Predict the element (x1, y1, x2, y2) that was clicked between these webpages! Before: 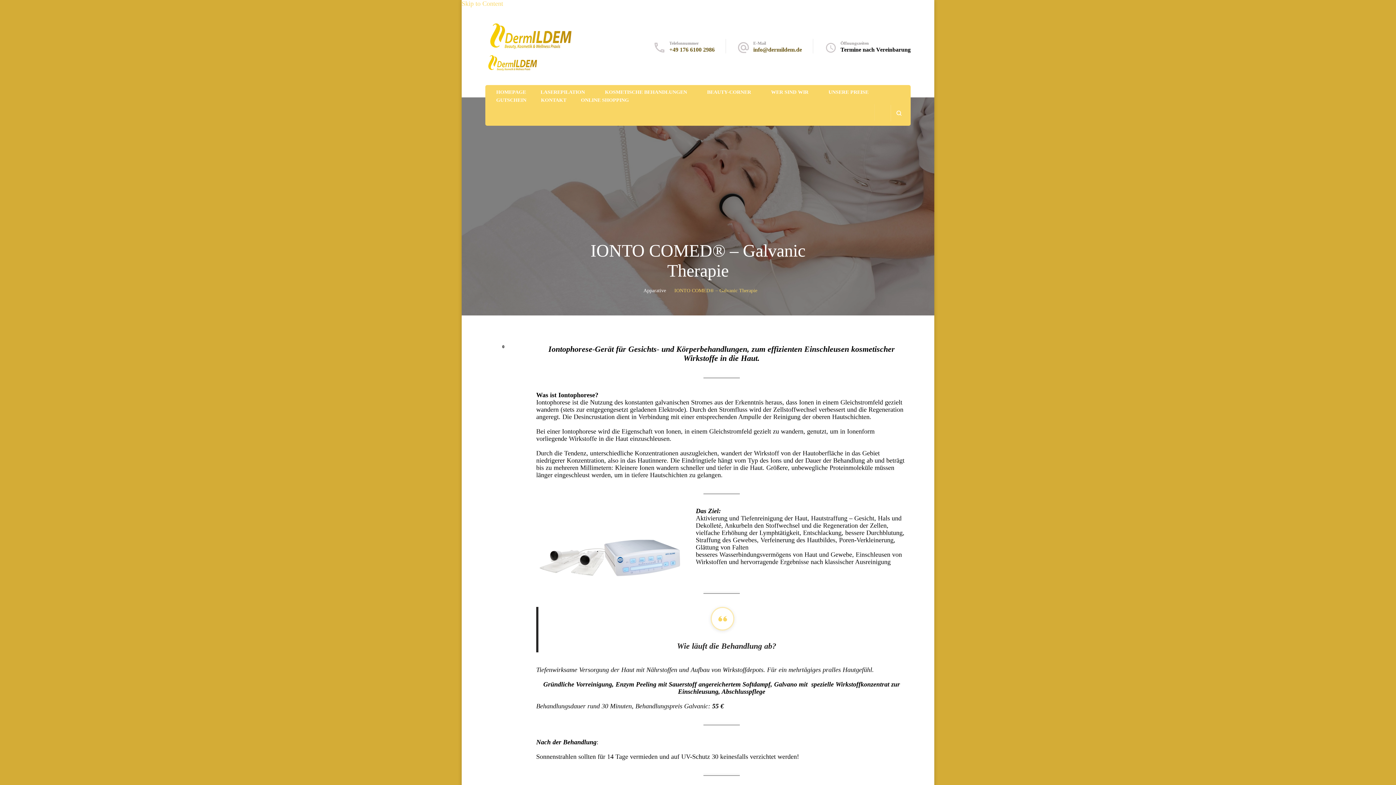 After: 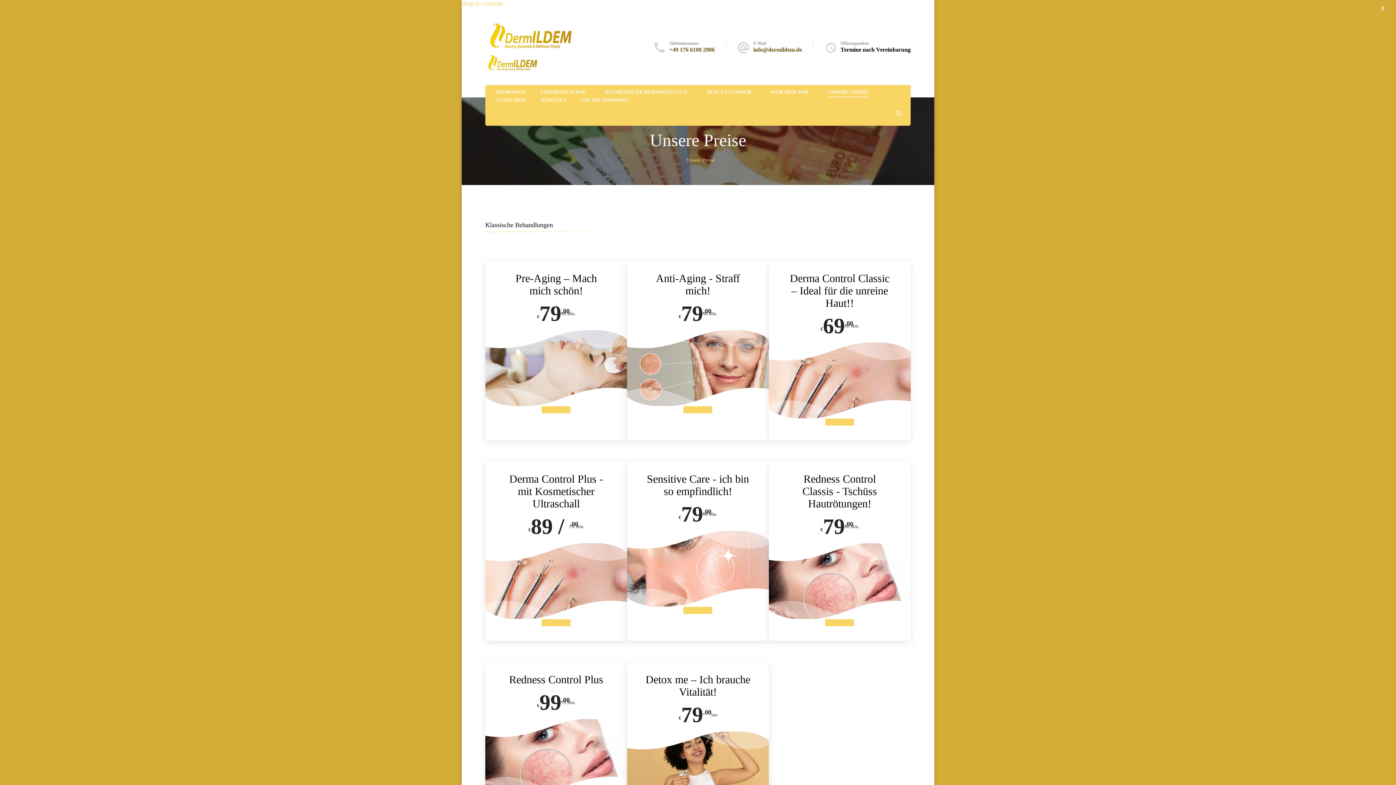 Action: label: UNSERE PREISE bbox: (828, 89, 868, 96)